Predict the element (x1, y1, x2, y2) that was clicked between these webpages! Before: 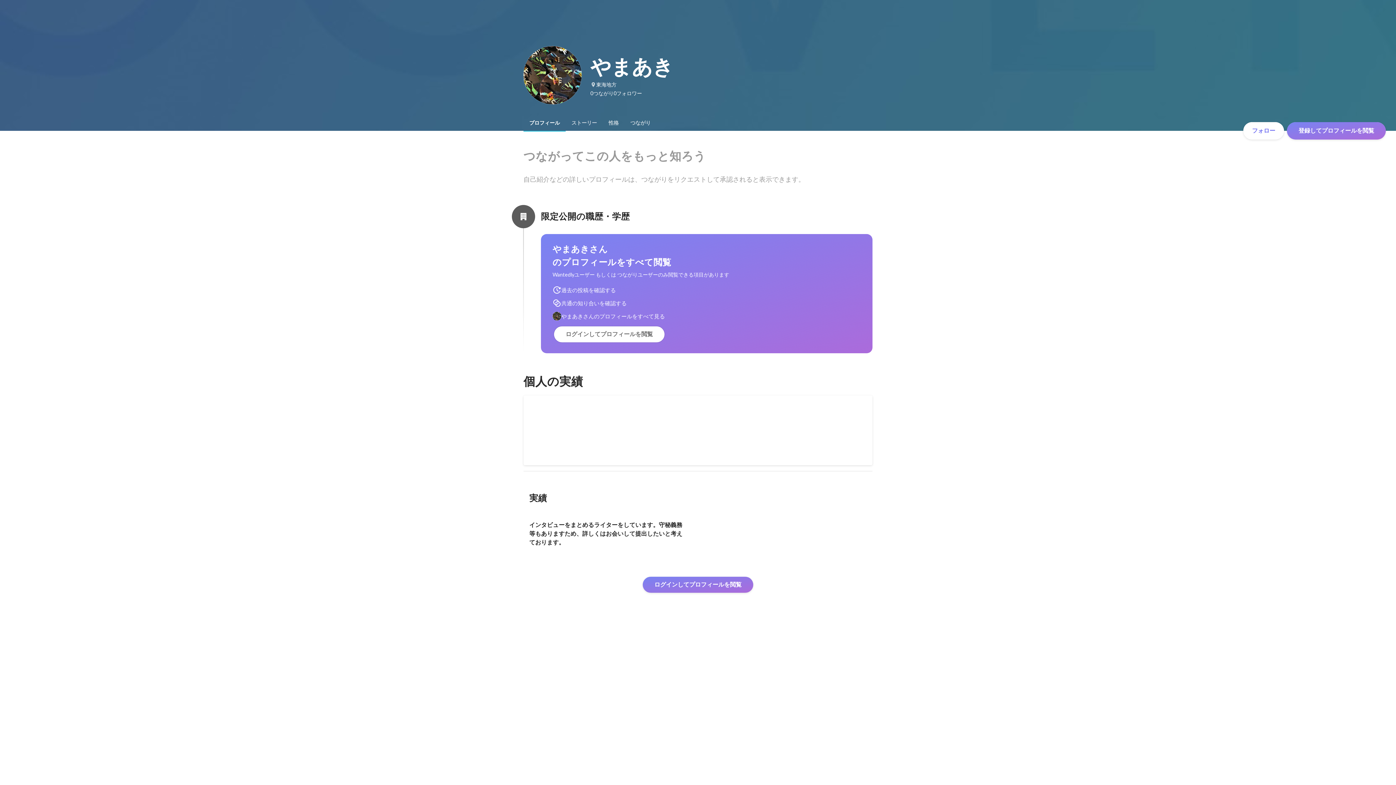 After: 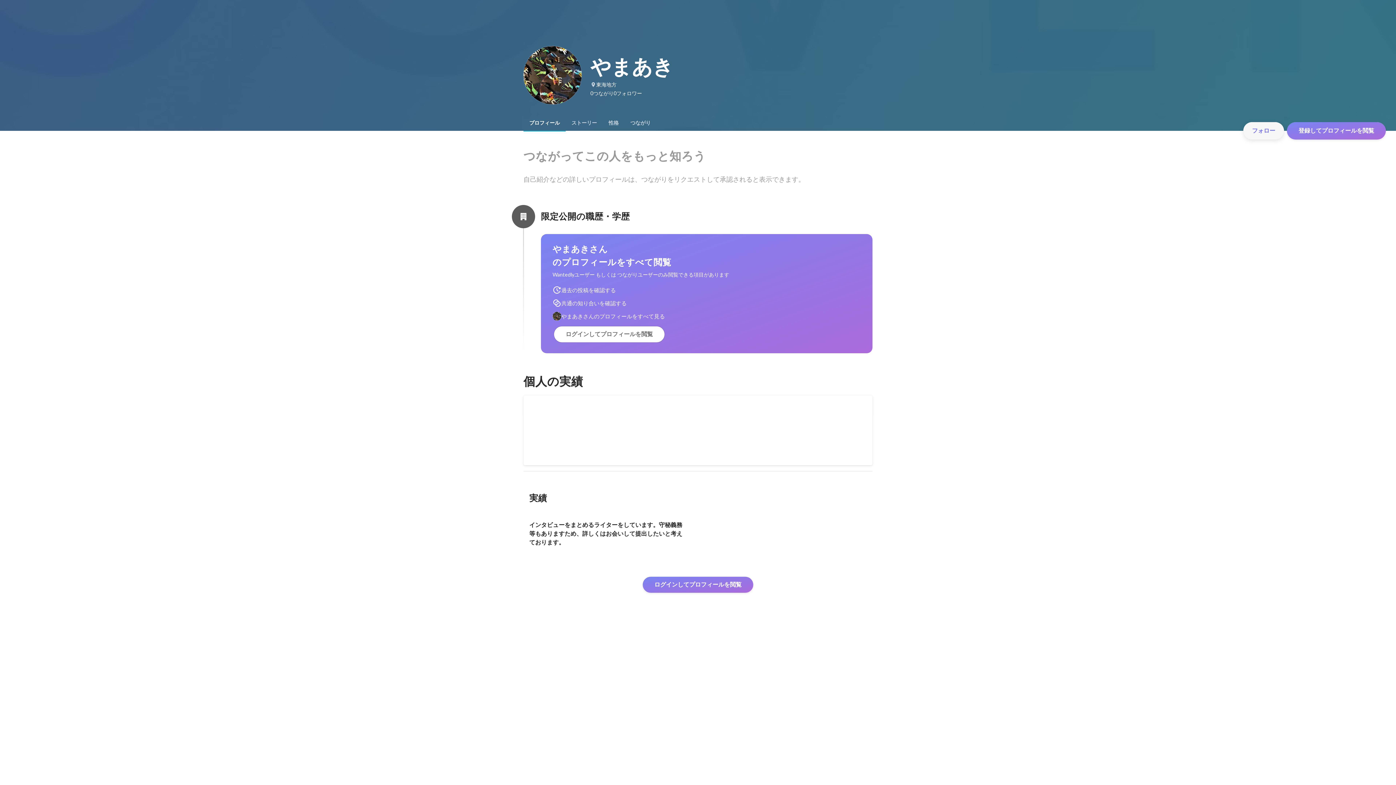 Action: label: フォロー bbox: (1243, 122, 1284, 139)